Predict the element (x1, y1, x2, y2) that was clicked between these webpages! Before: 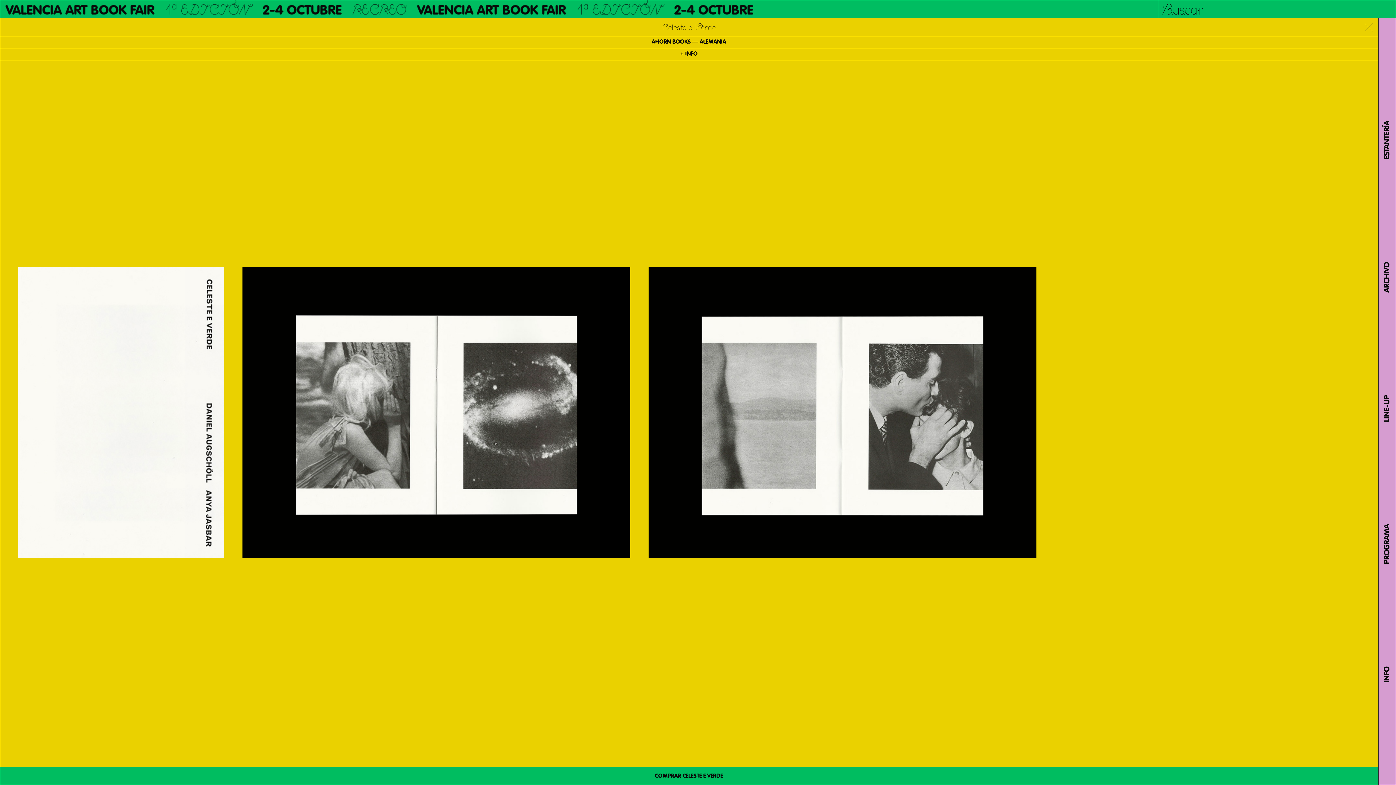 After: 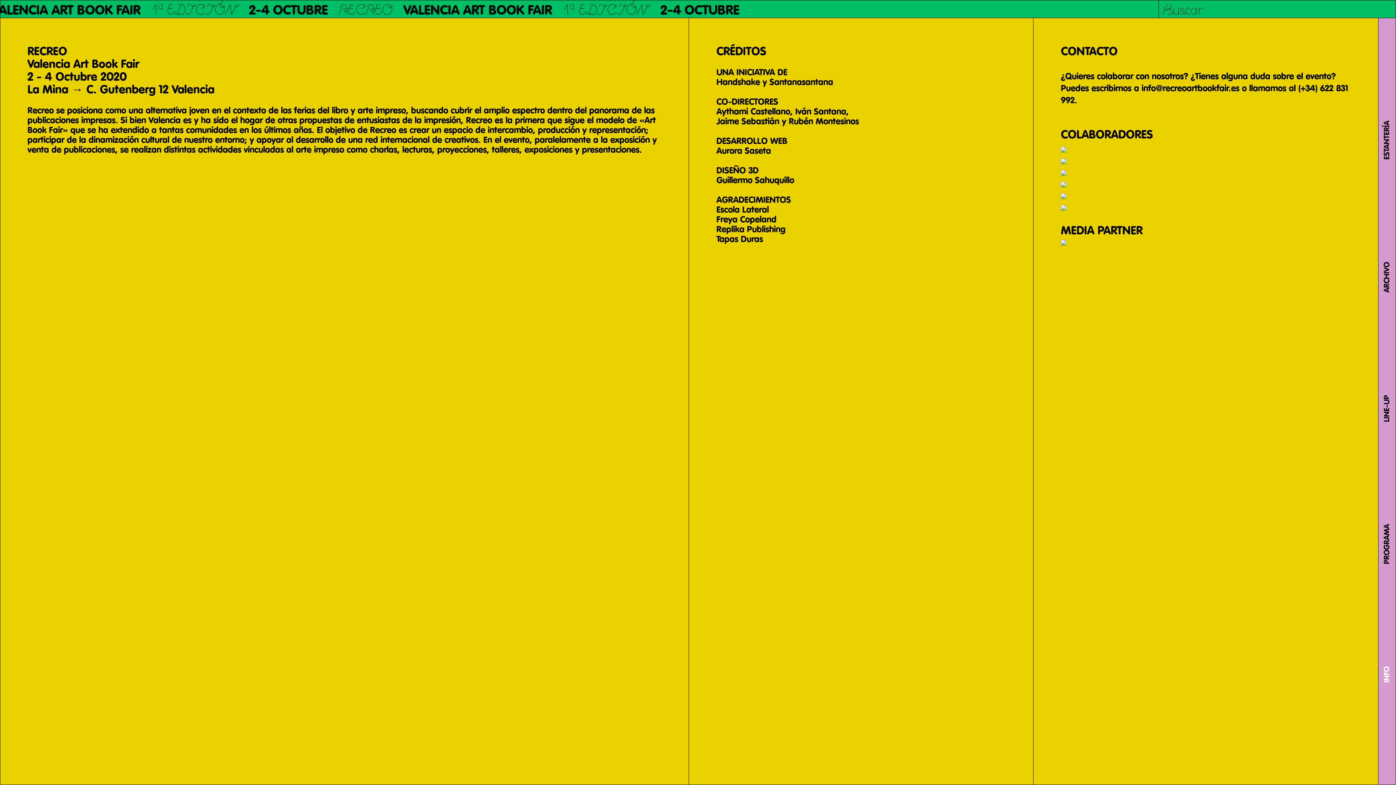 Action: label: INFO bbox: (1384, 666, 1391, 682)